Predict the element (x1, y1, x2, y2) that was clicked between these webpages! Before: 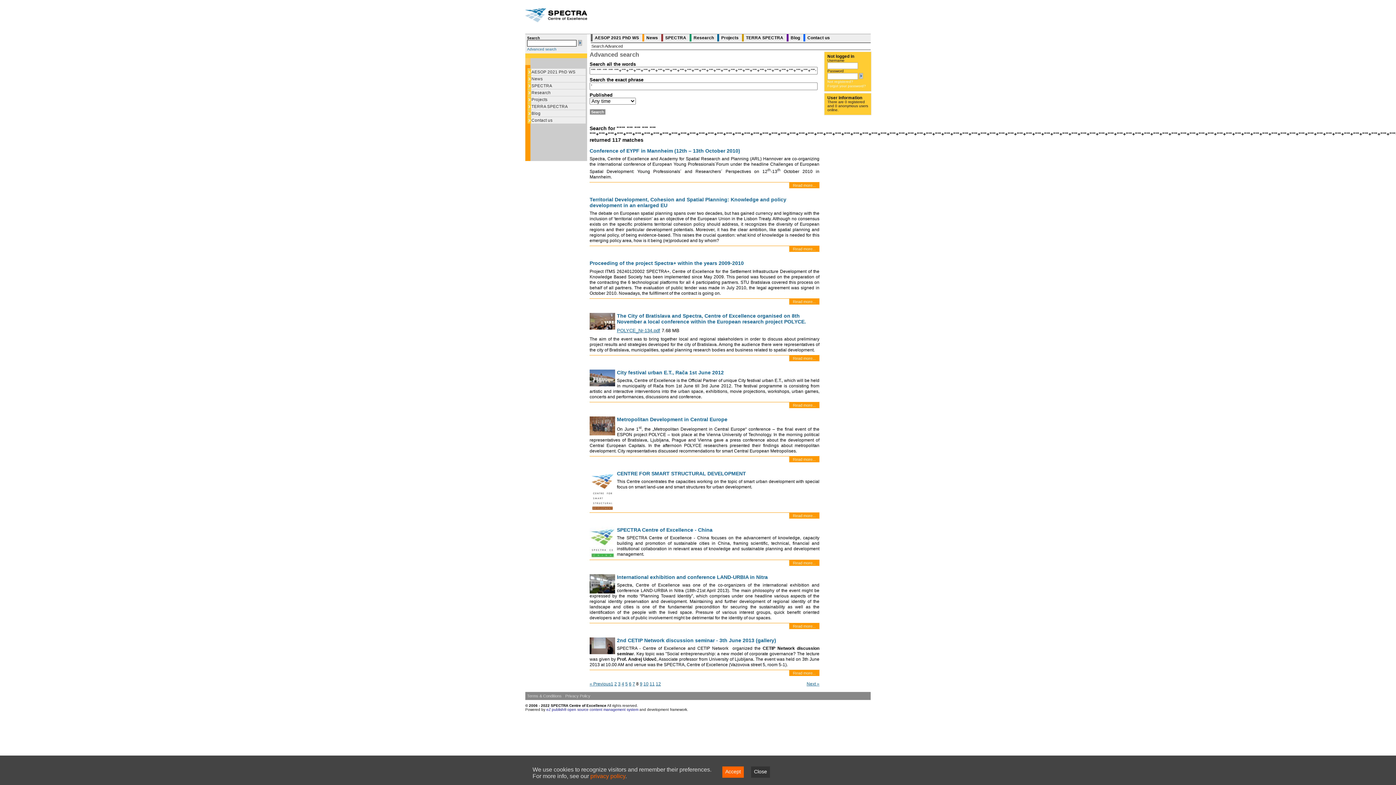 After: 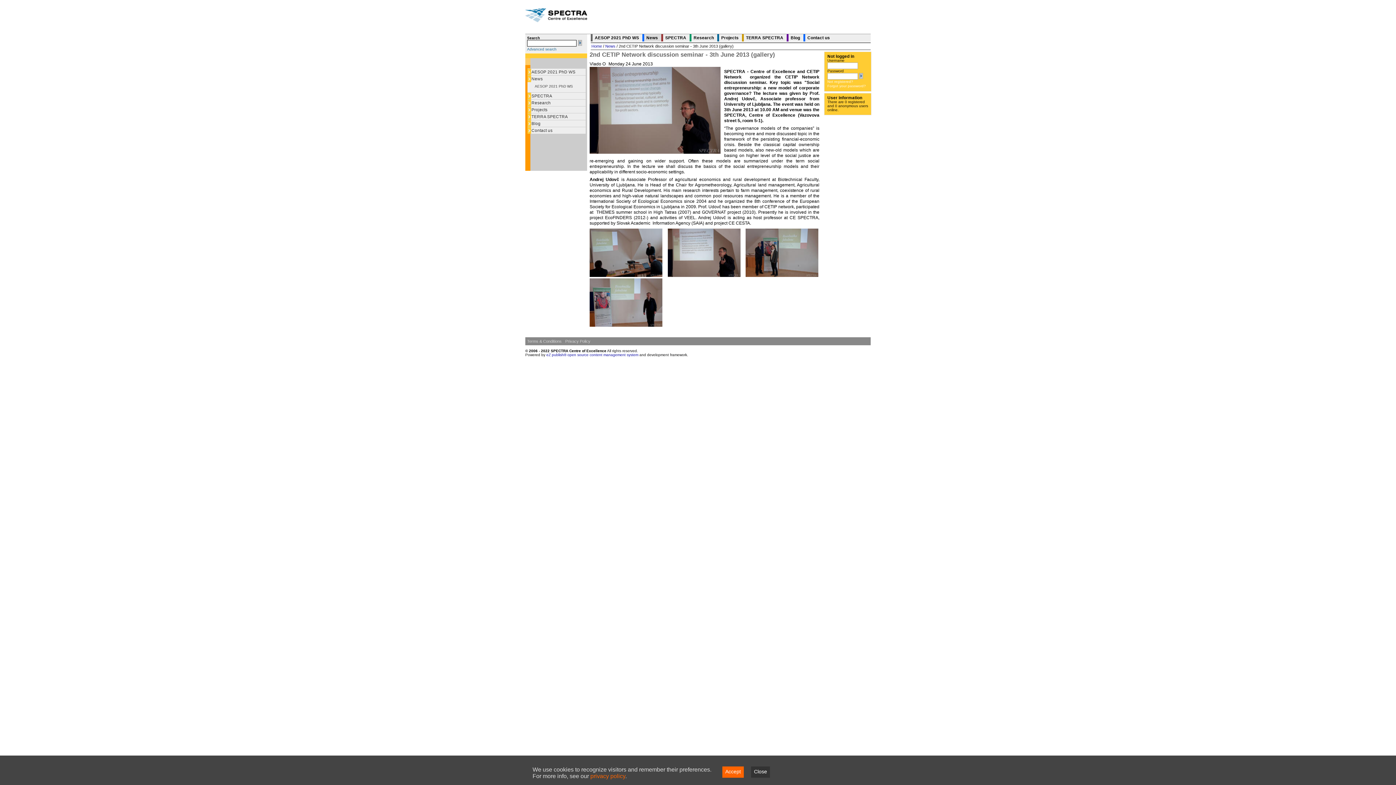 Action: bbox: (589, 650, 615, 655)